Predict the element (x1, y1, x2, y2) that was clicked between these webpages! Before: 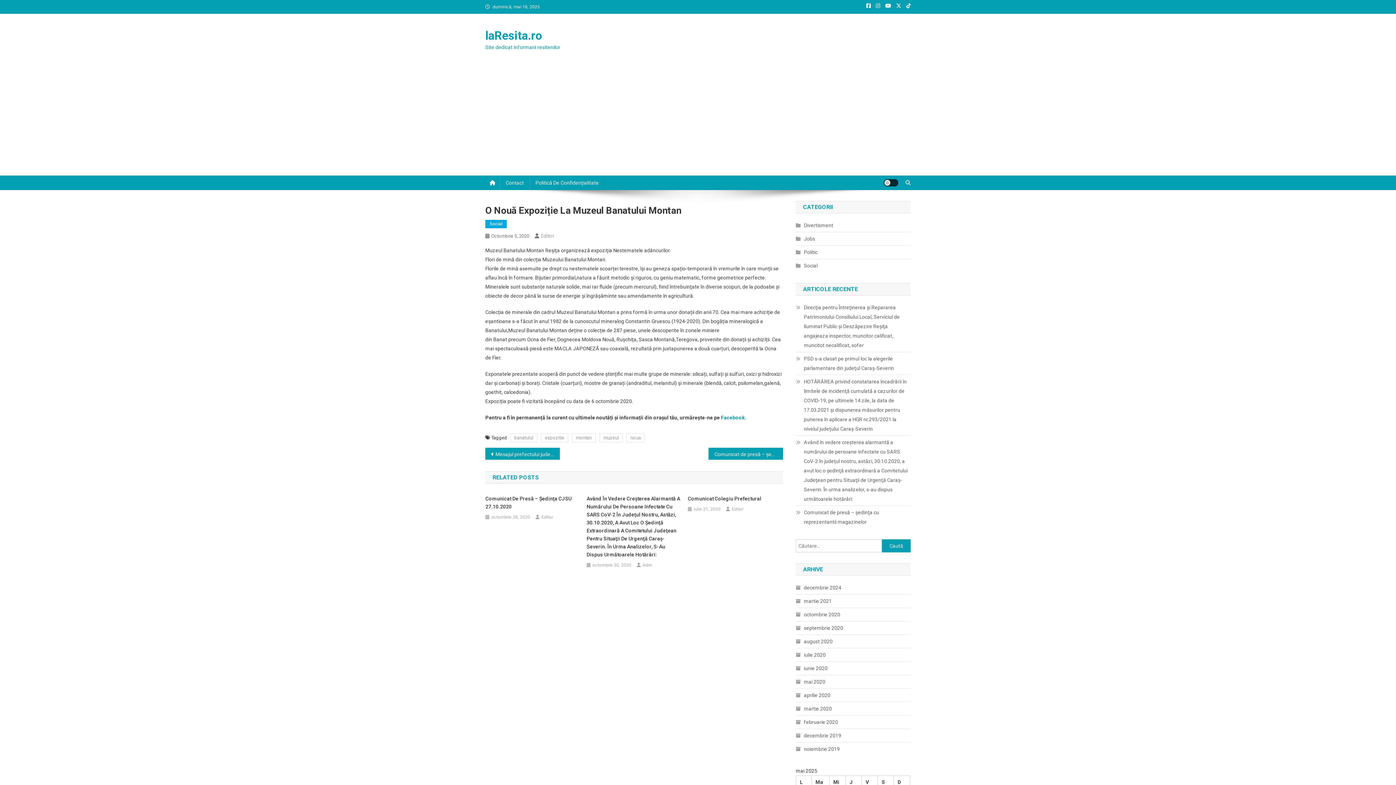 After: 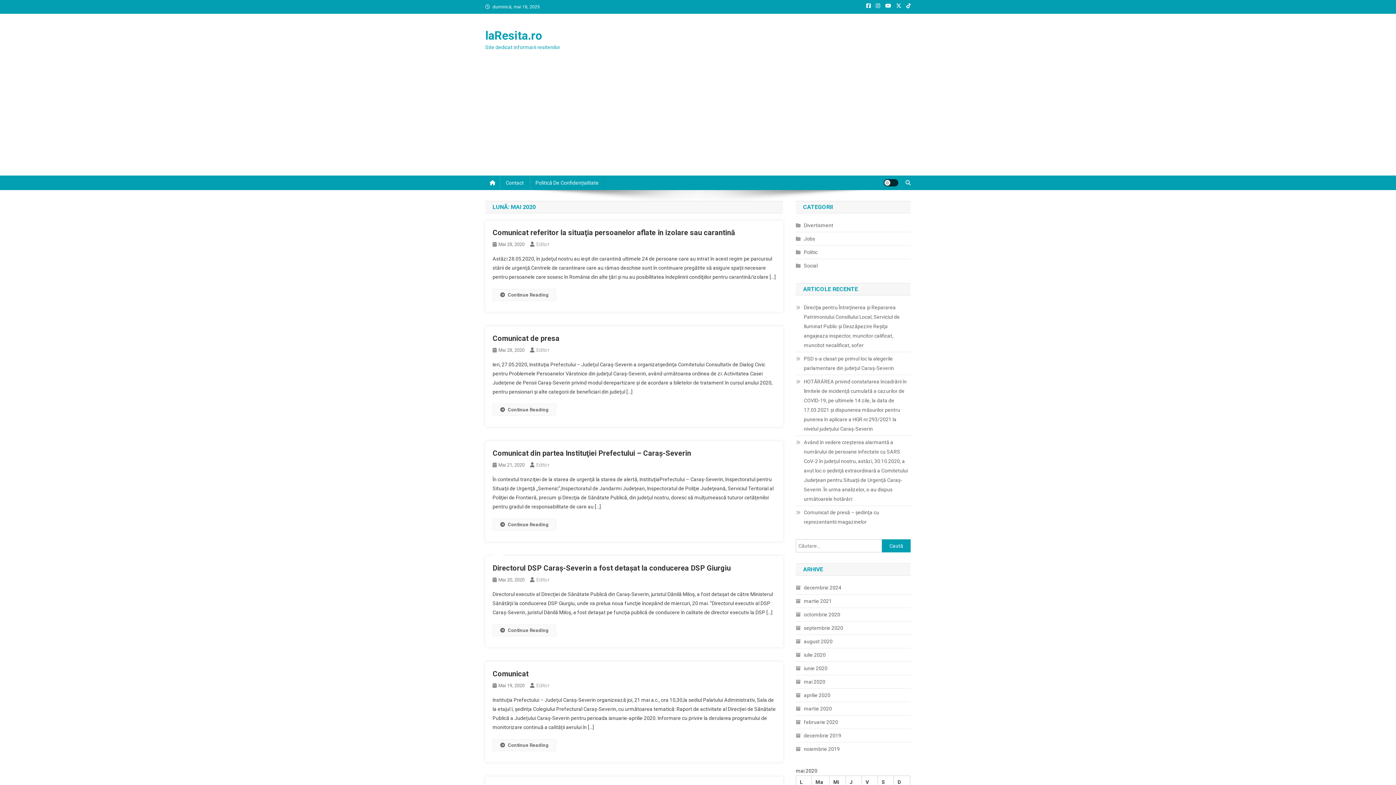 Action: bbox: (796, 677, 825, 686) label: mai 2020